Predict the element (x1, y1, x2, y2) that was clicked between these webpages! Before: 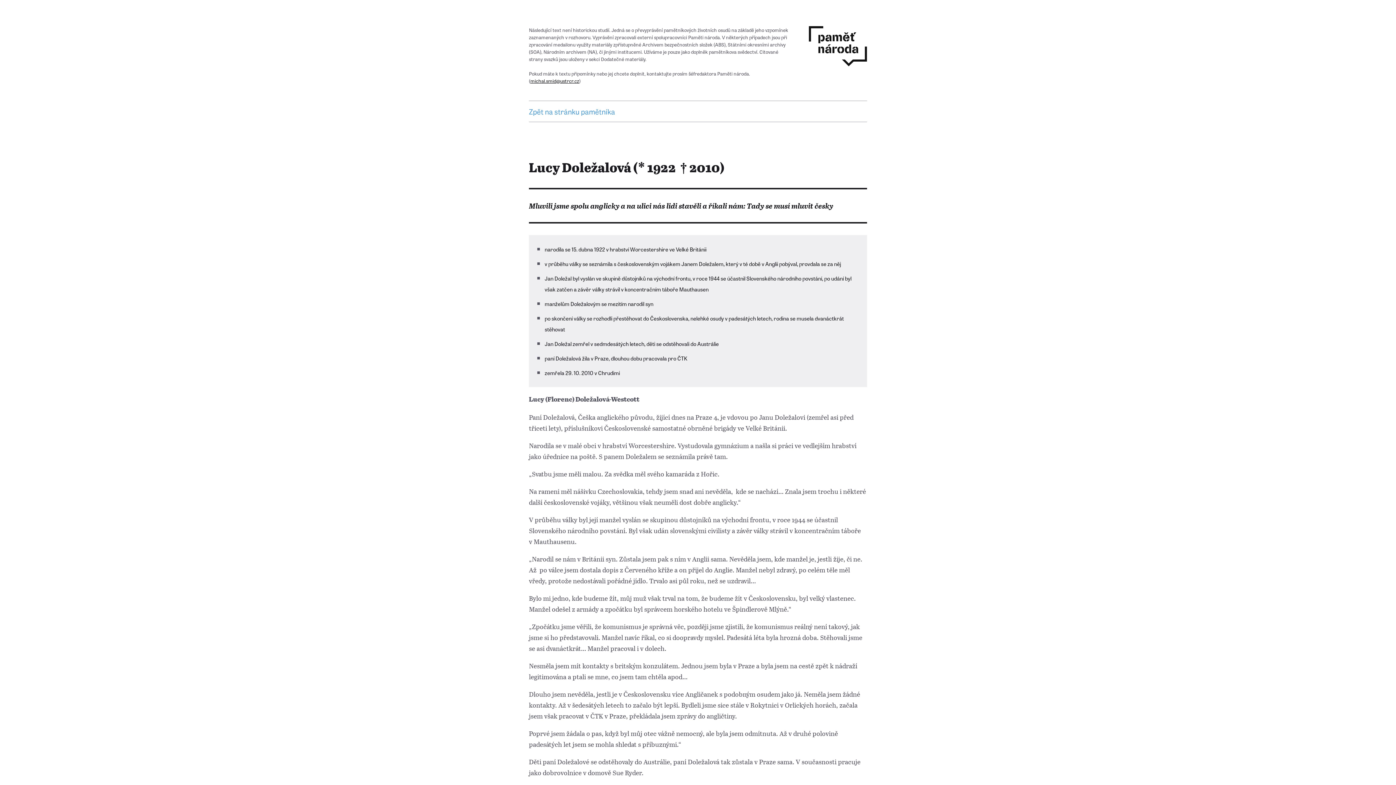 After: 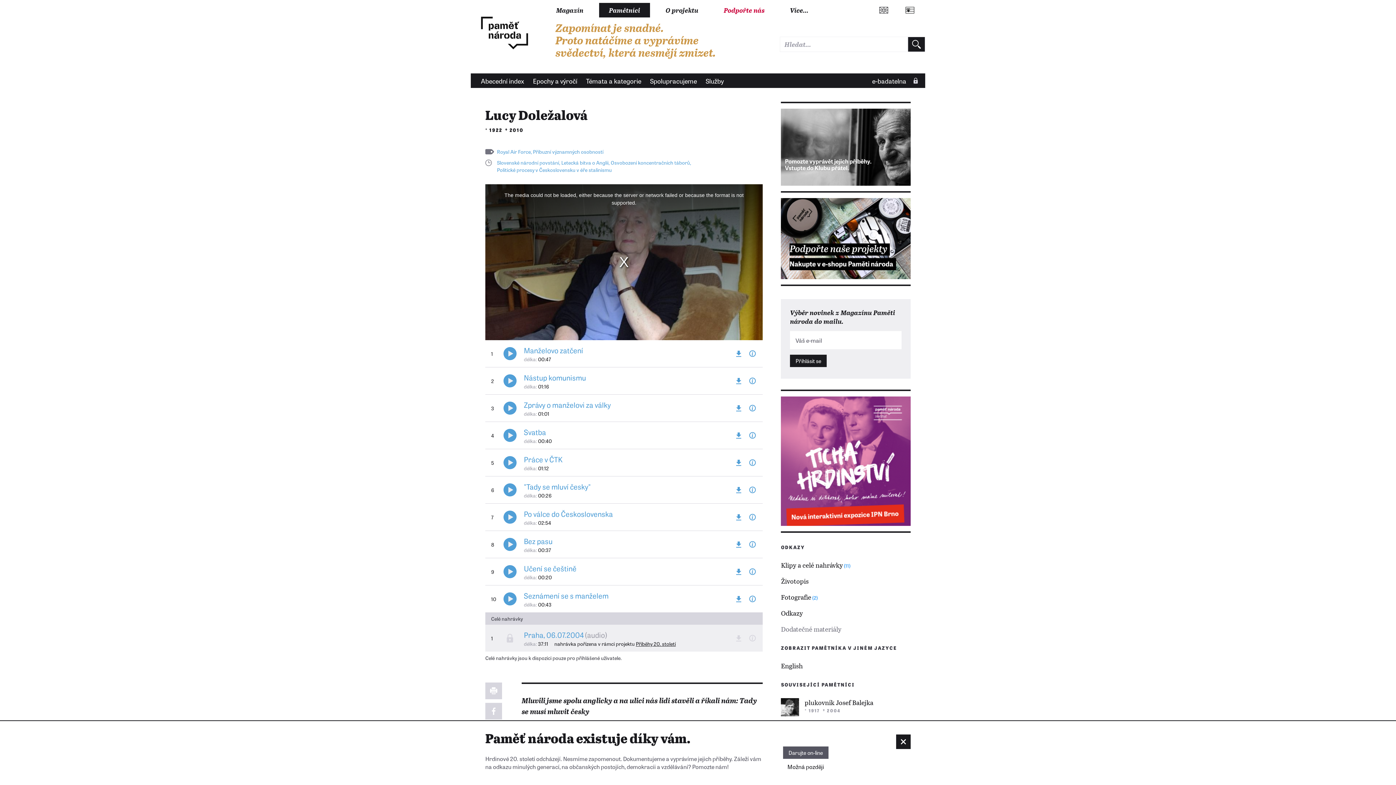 Action: bbox: (809, 26, 867, 66)